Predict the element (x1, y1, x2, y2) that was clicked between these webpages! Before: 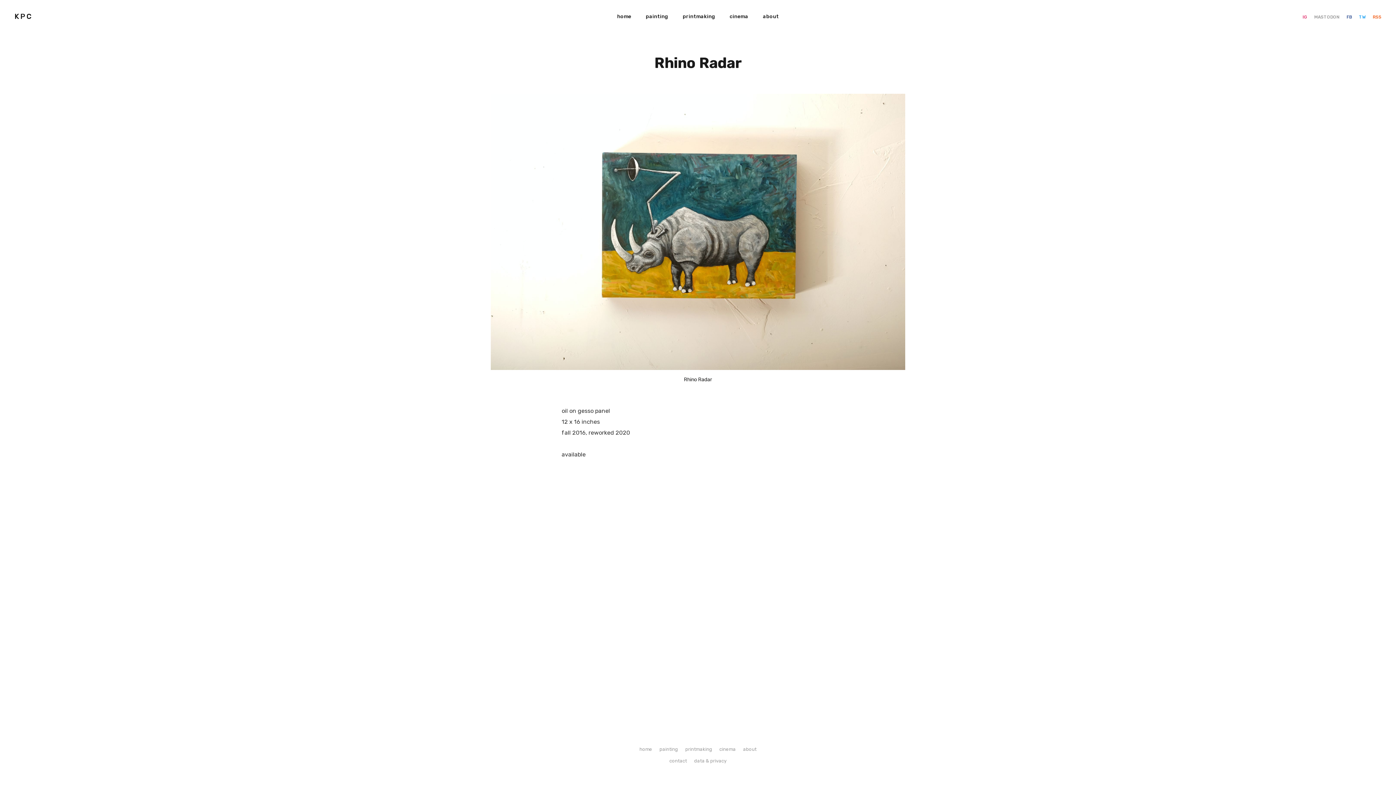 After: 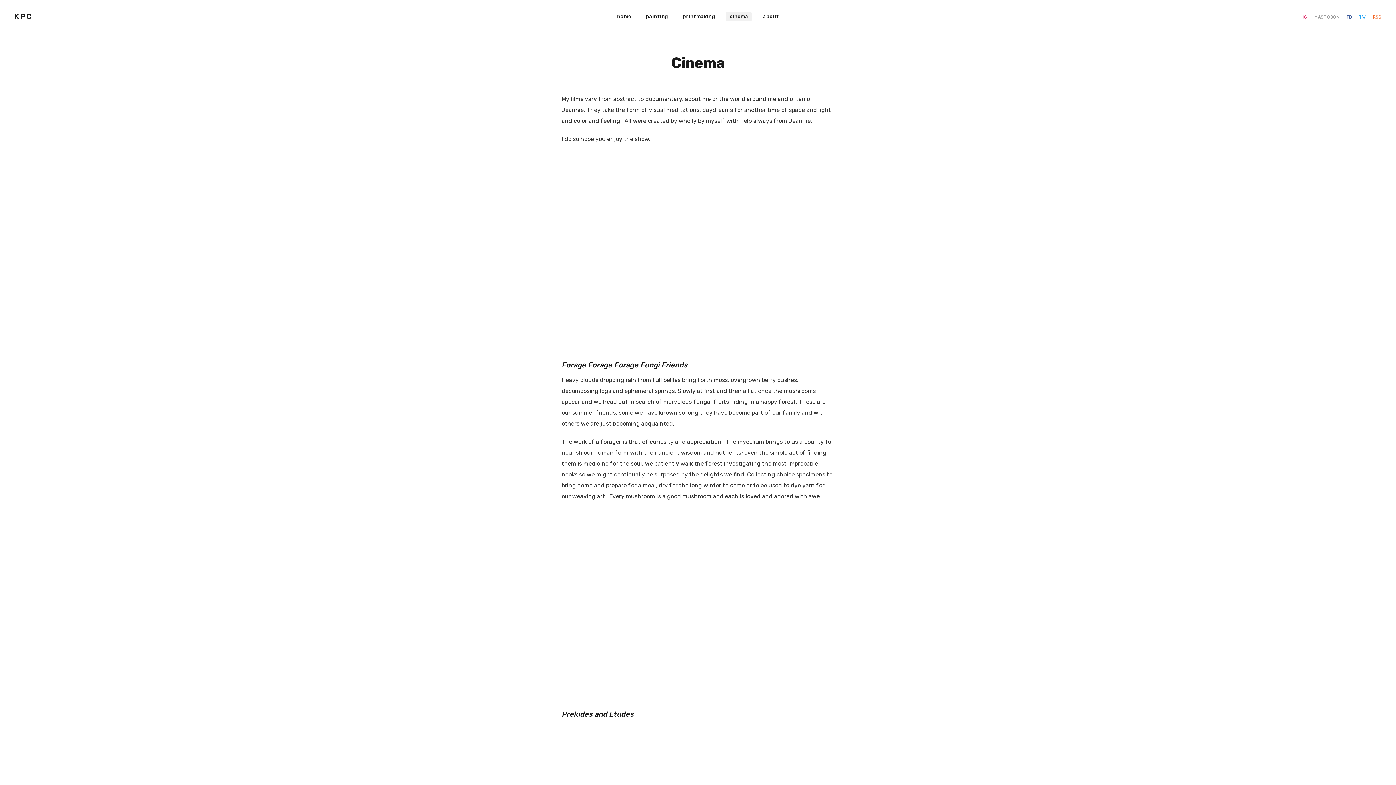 Action: bbox: (726, 11, 752, 21) label: cinema